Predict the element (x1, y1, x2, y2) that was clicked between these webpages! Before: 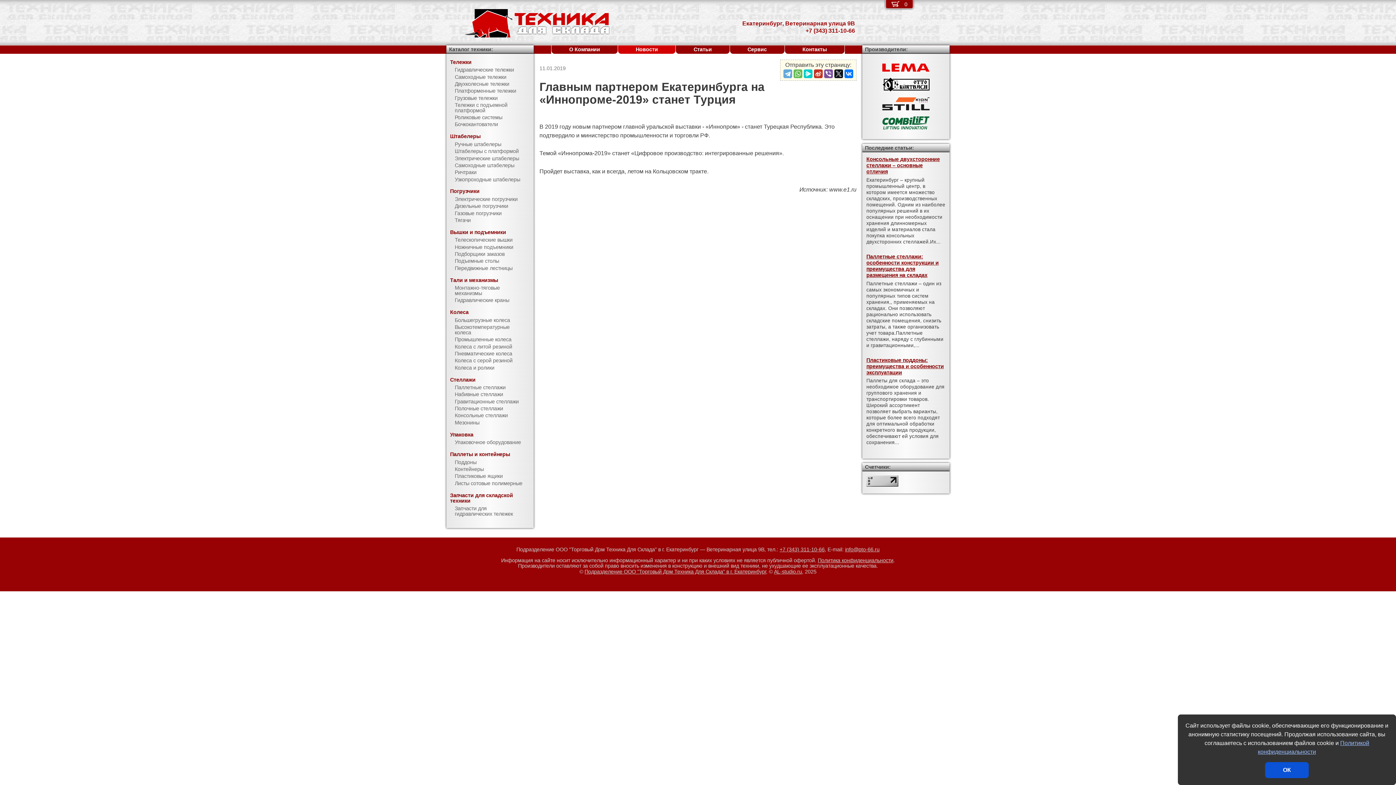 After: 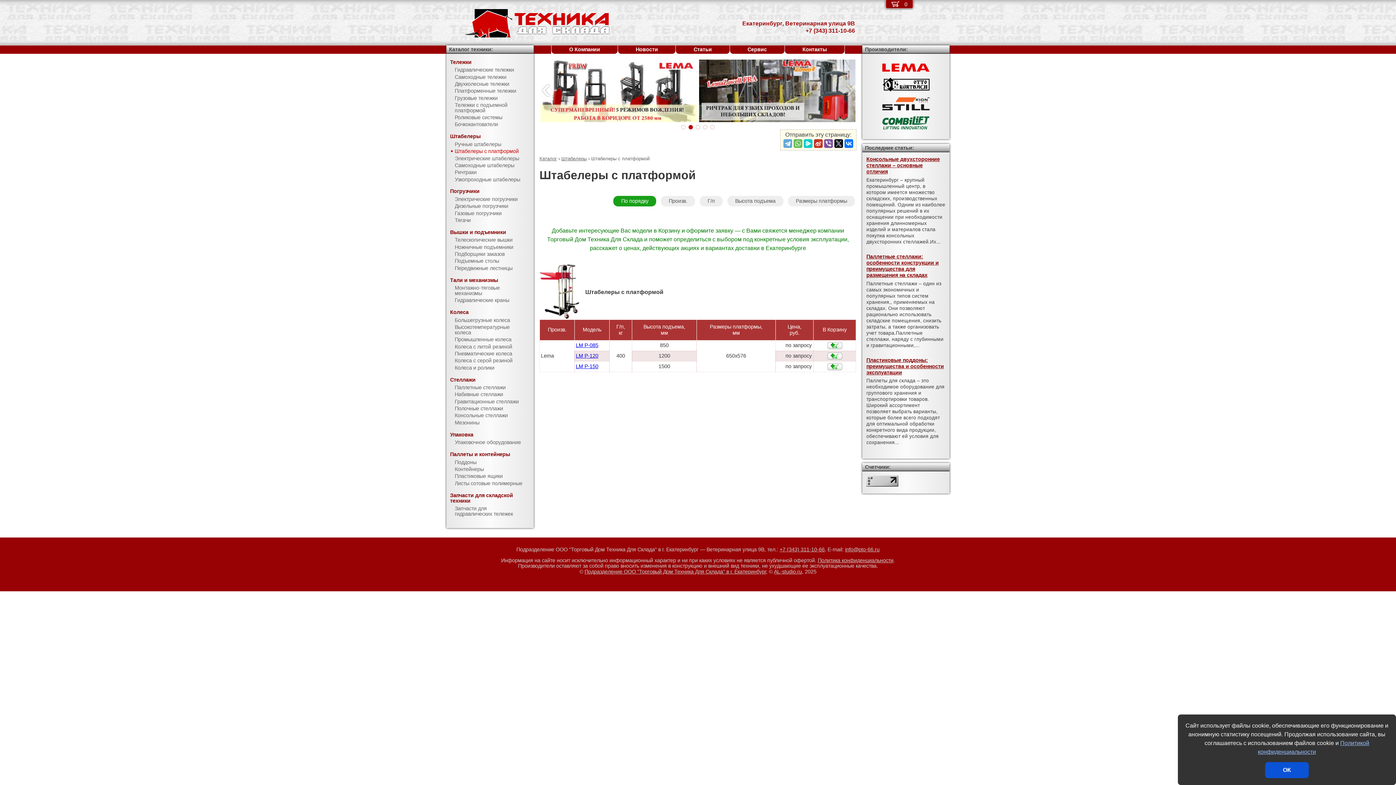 Action: bbox: (446, 148, 533, 155) label: Штабелеры с платформой